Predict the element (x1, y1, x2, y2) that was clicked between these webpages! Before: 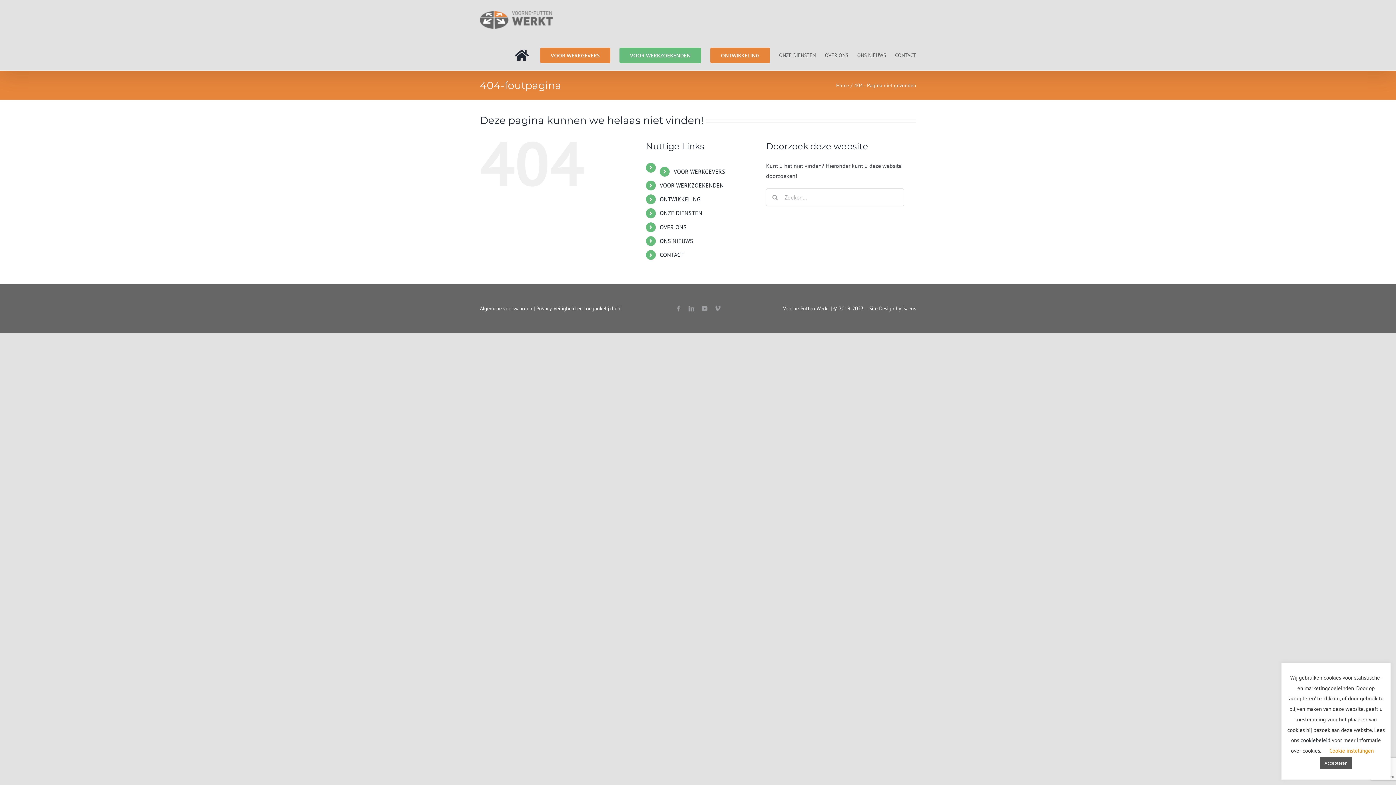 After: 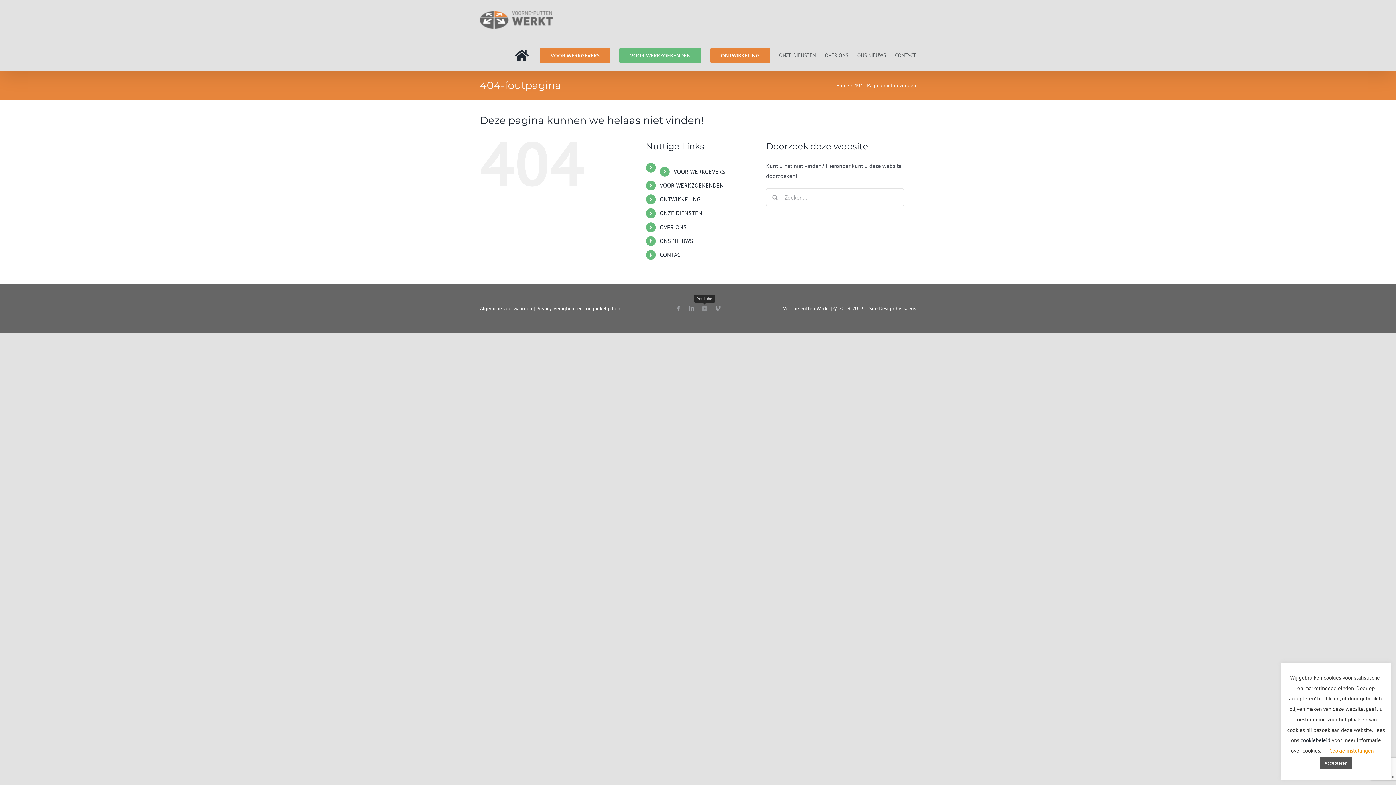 Action: label: youtube bbox: (701, 305, 707, 311)